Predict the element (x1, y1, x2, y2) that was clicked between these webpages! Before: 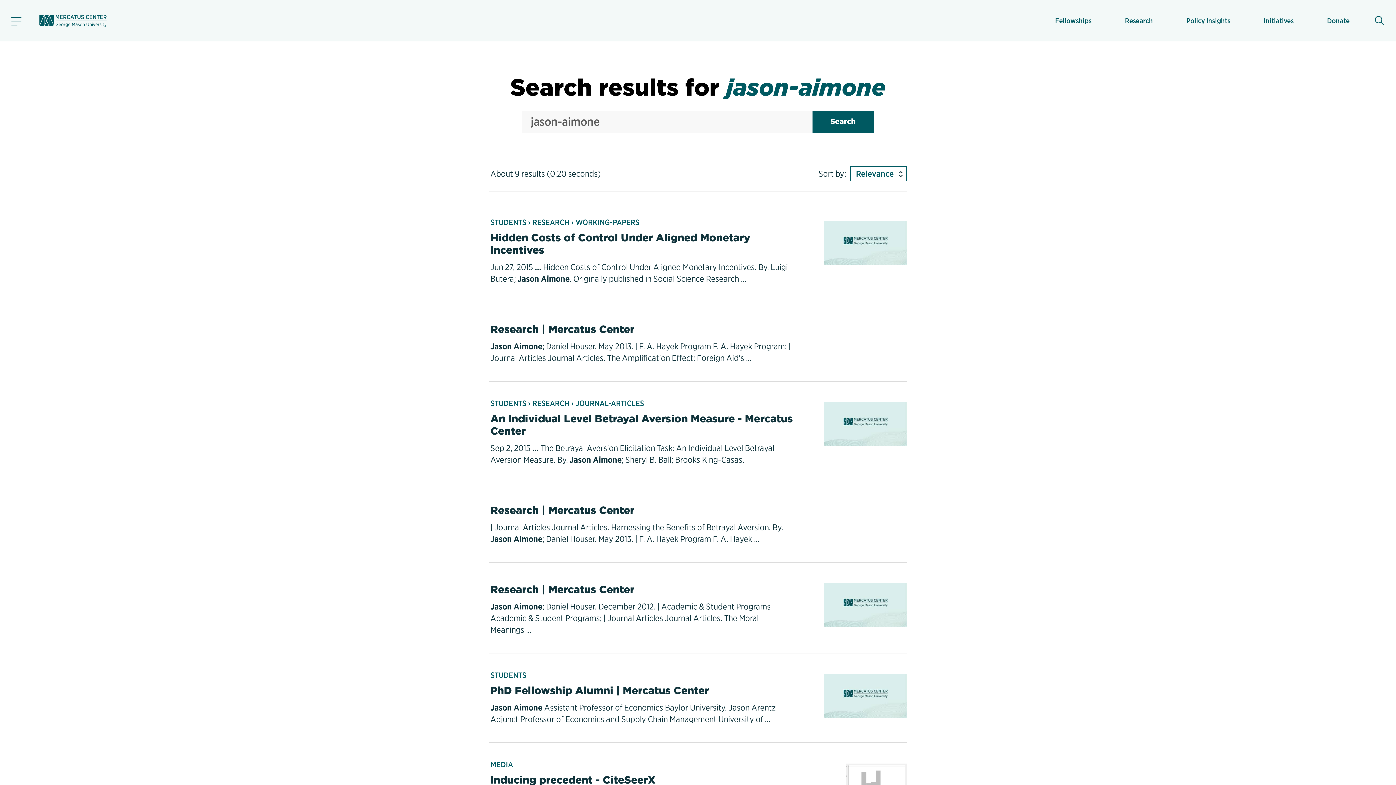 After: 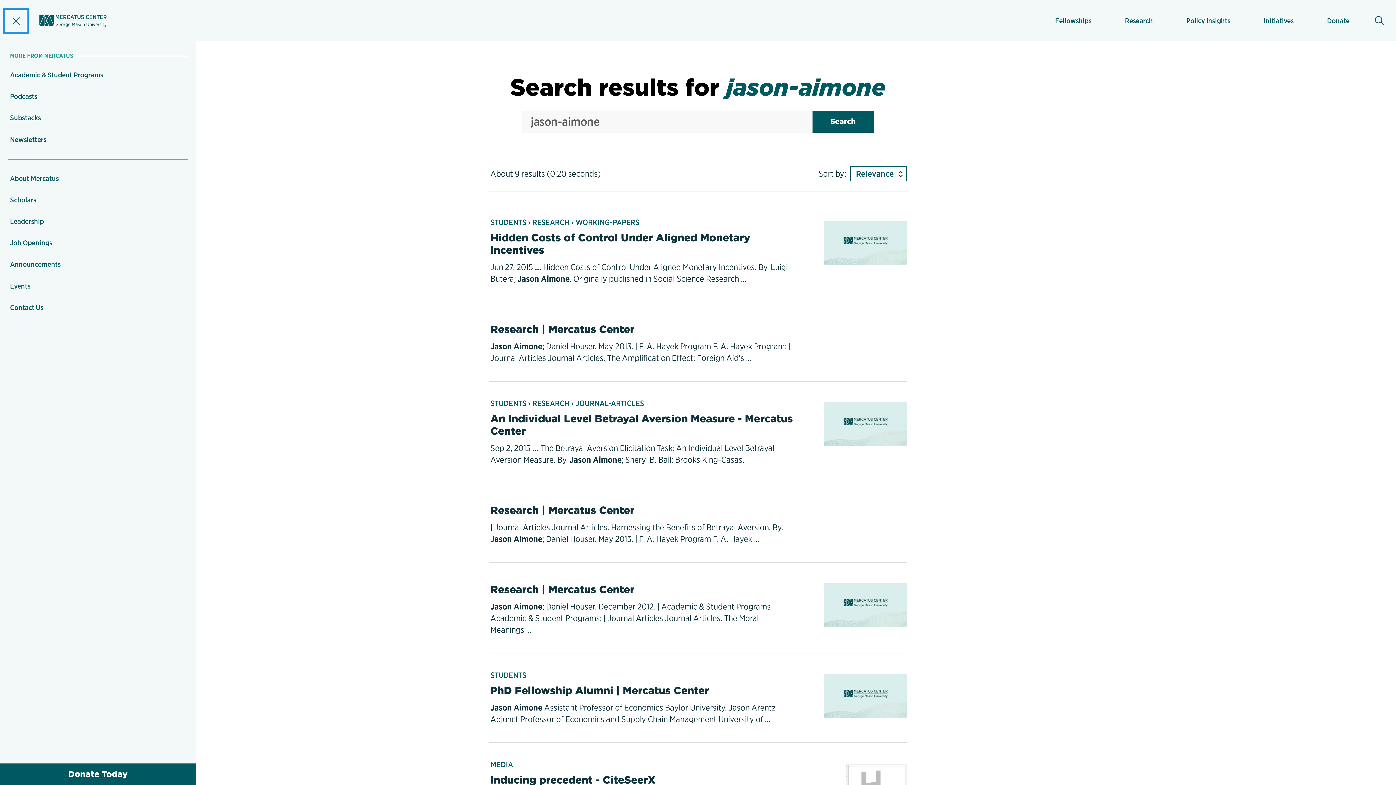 Action: bbox: (6, 10, 26, 30) label: Menu toggle